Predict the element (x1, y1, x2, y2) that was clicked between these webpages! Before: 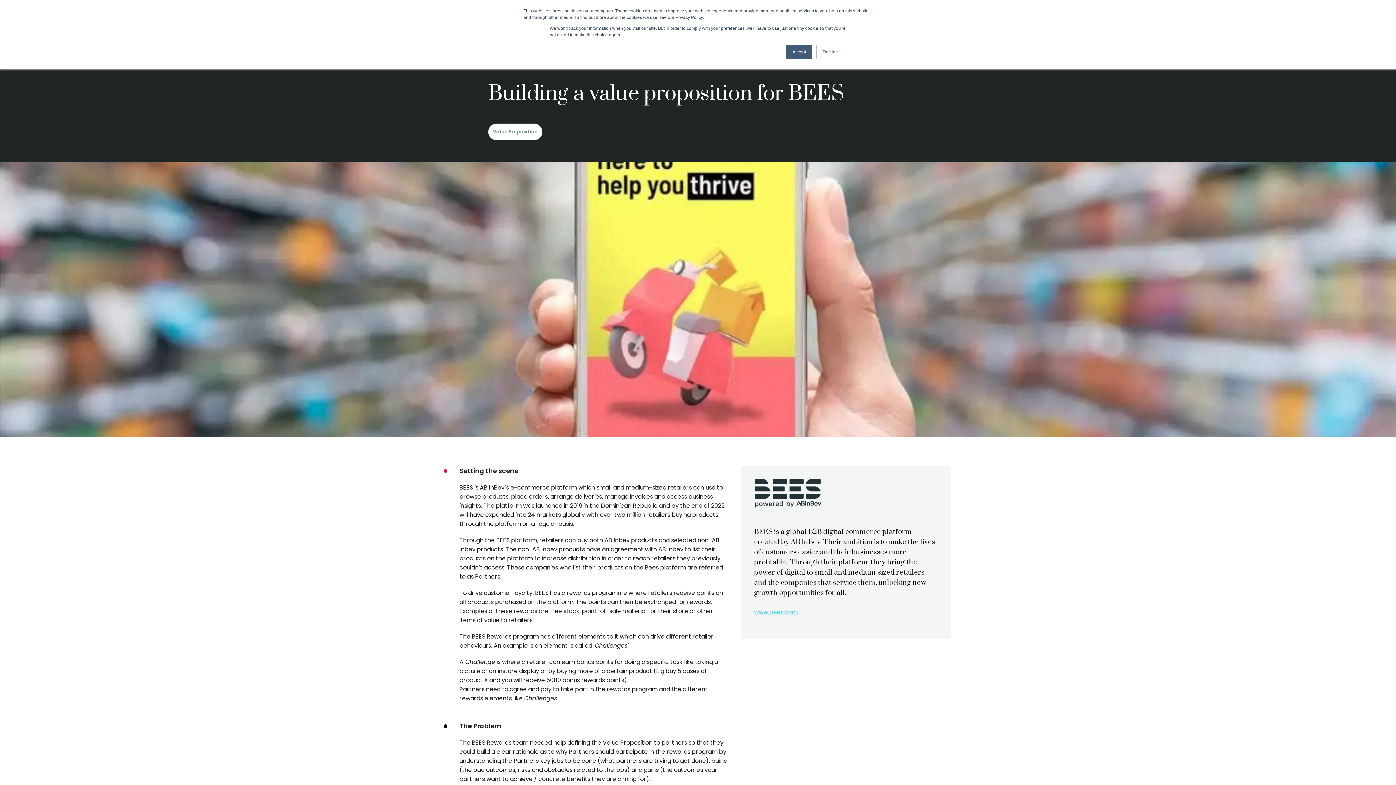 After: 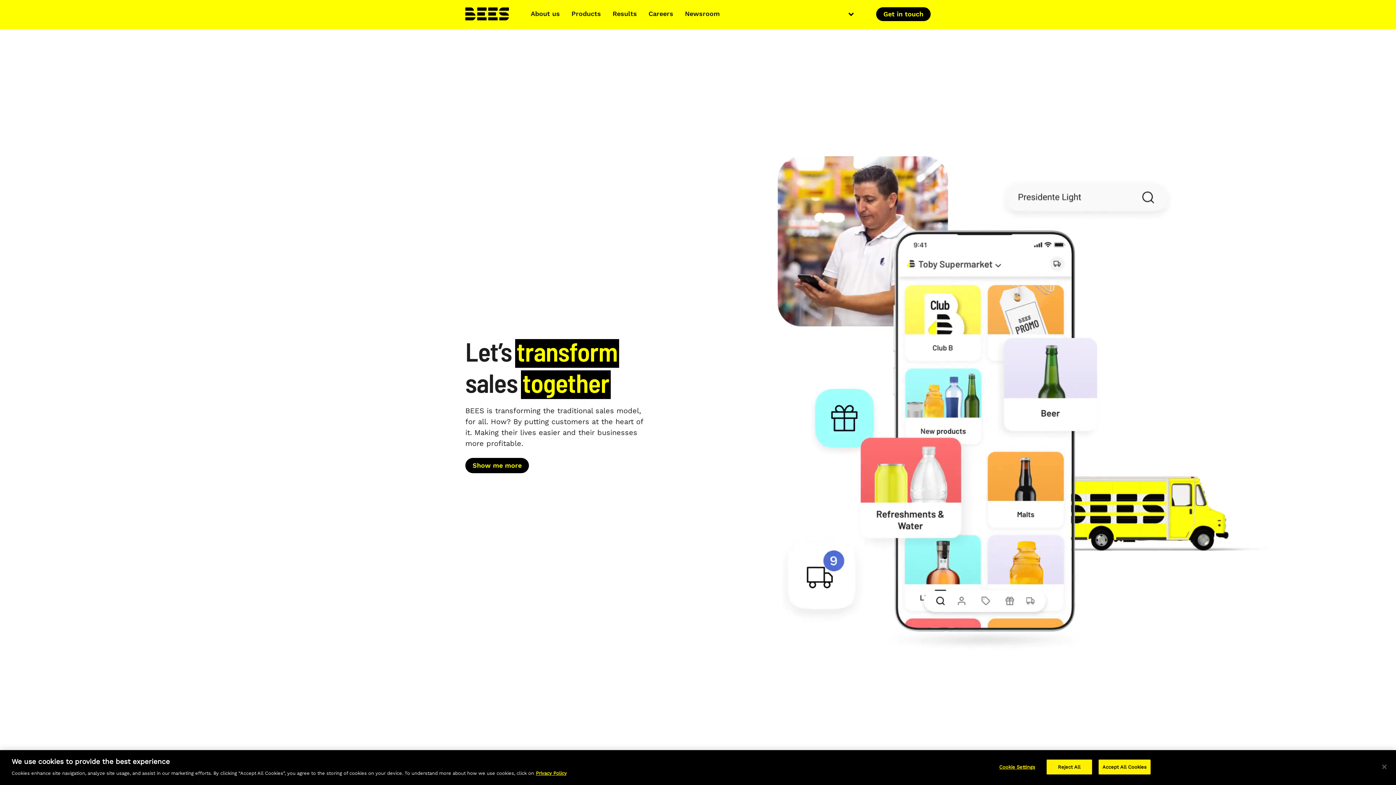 Action: bbox: (754, 608, 797, 616) label: www.bees.com